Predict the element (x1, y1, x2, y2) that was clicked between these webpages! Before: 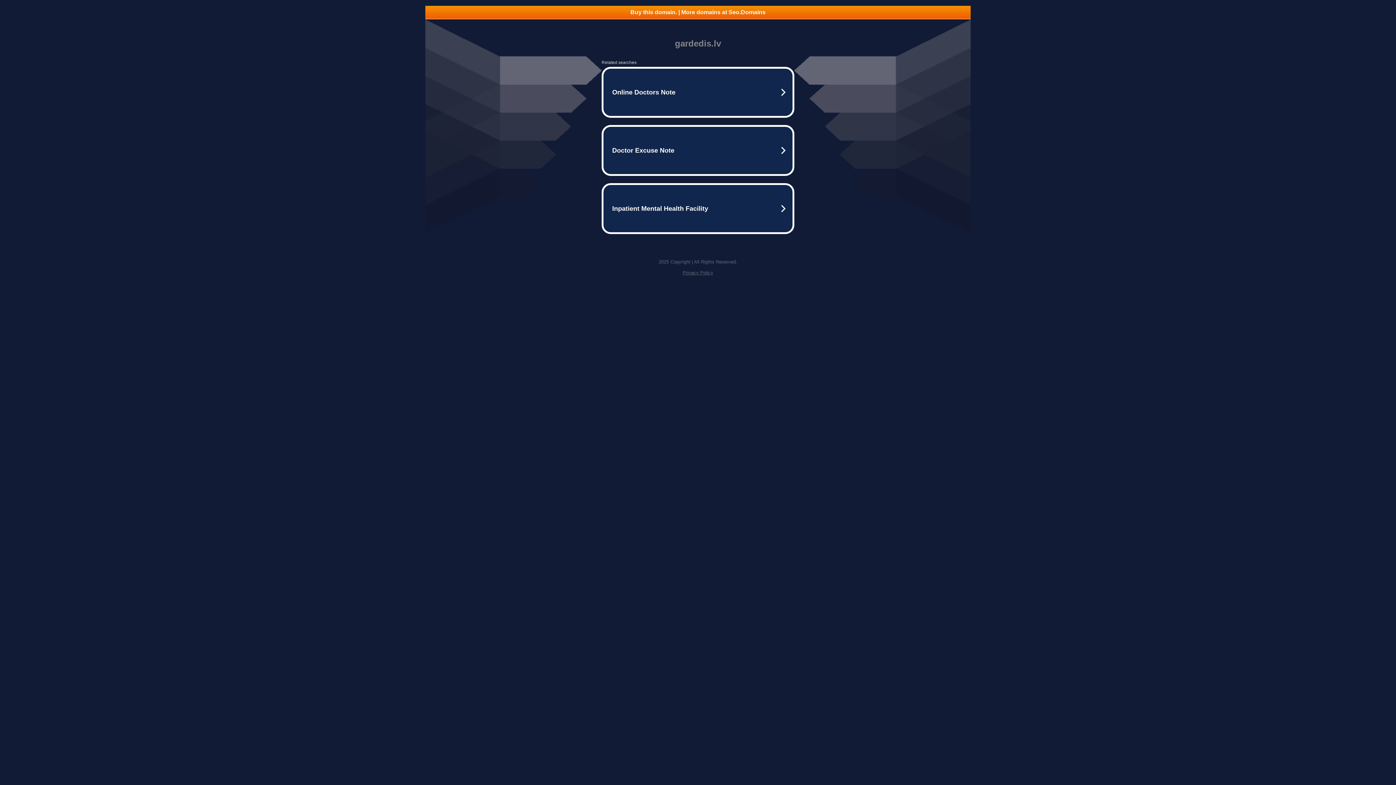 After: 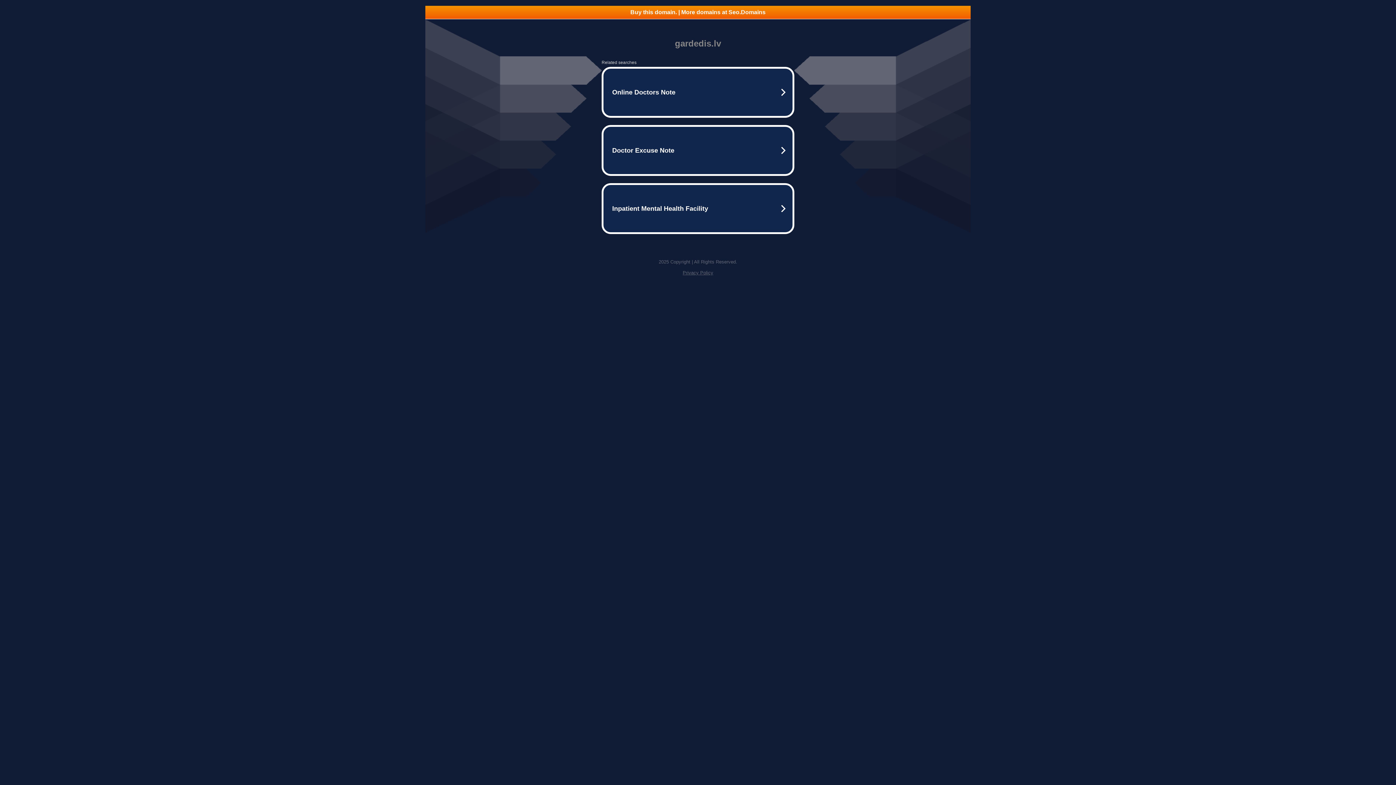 Action: bbox: (682, 270, 713, 275) label: Privacy Policy